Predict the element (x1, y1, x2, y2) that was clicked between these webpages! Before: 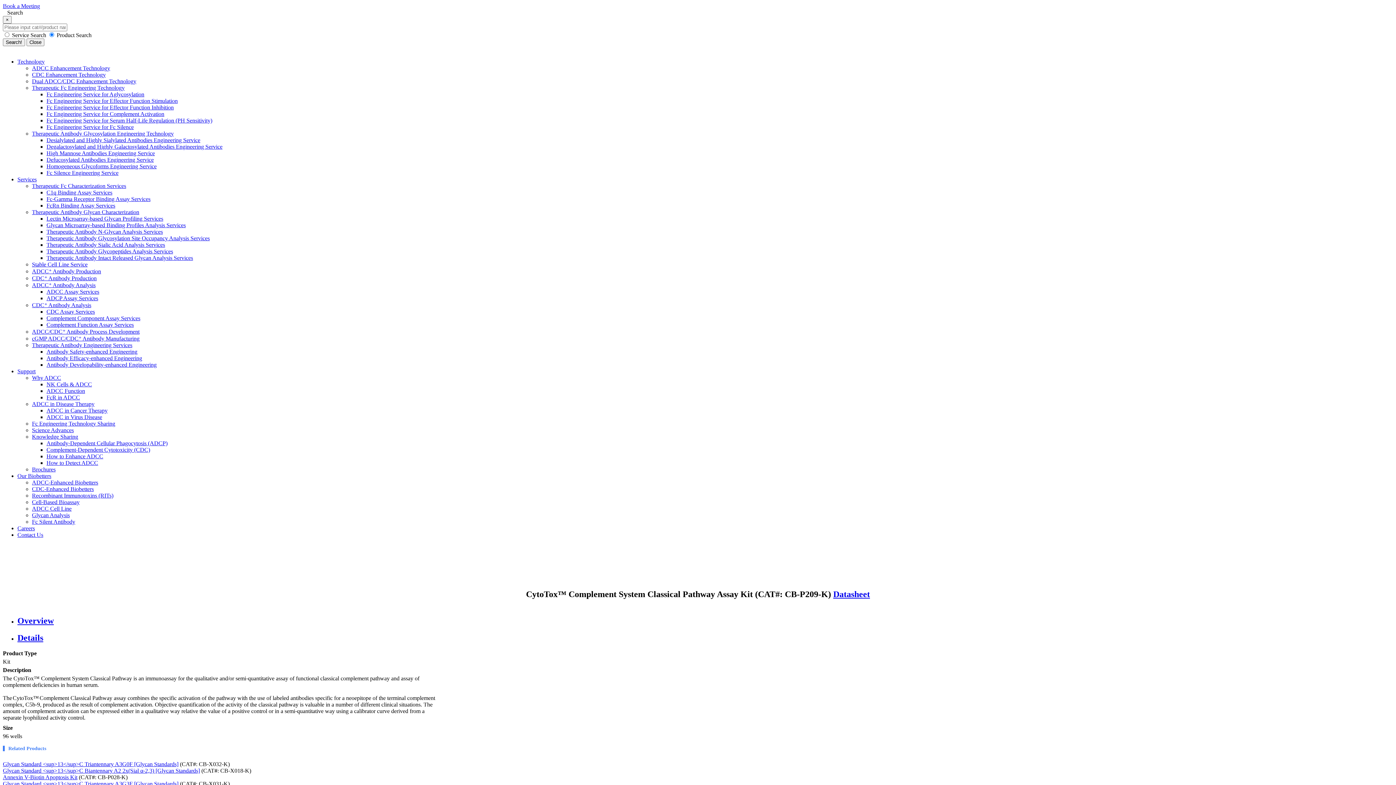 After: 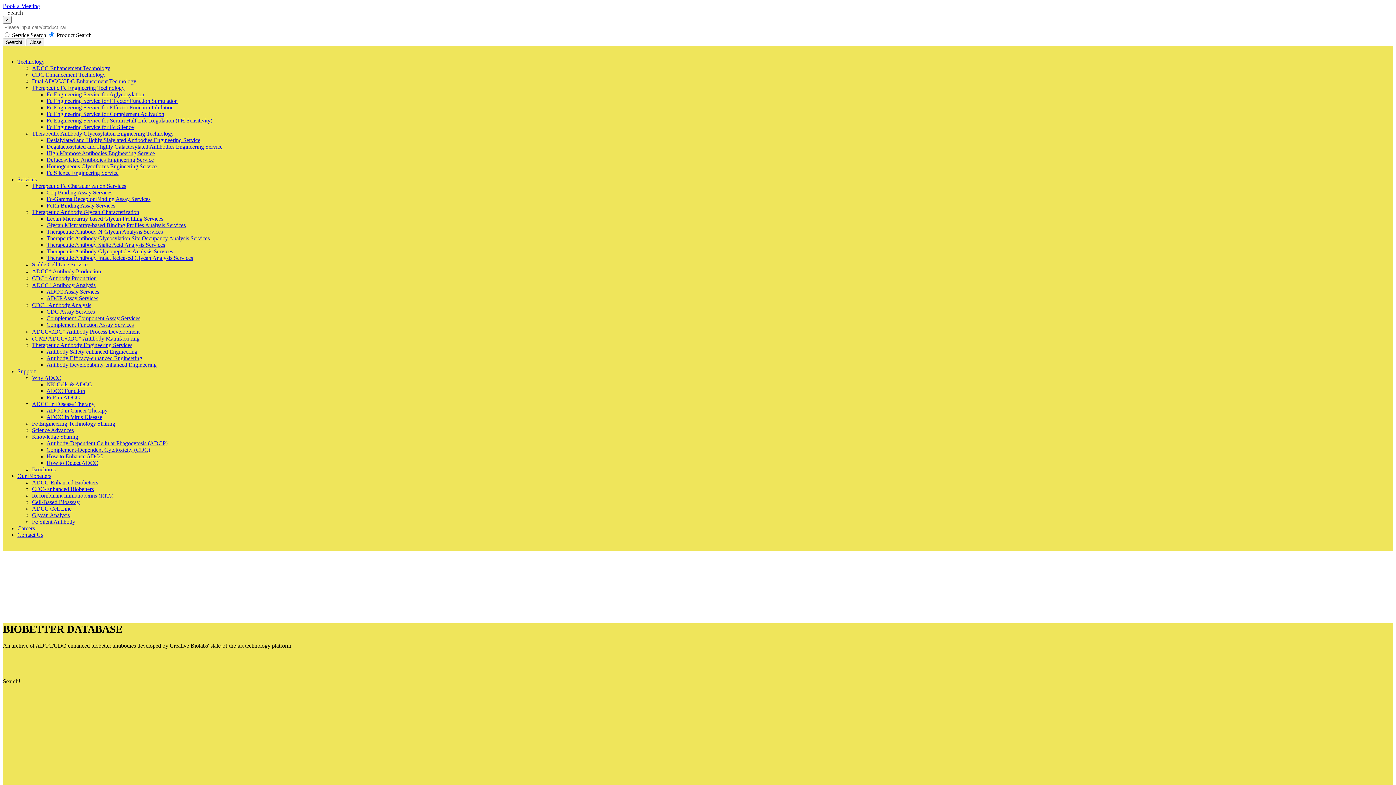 Action: label: ADCC Cell Line bbox: (32, 505, 71, 512)